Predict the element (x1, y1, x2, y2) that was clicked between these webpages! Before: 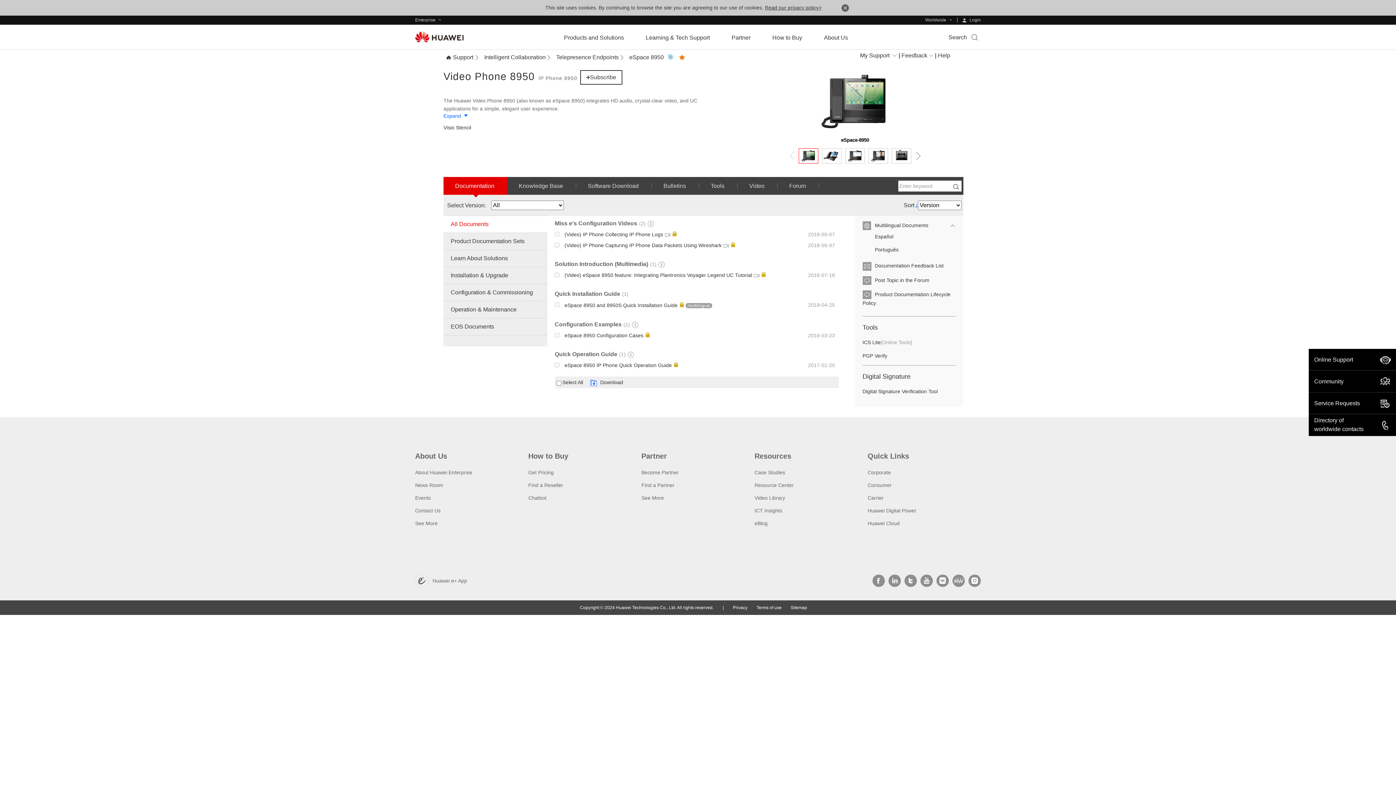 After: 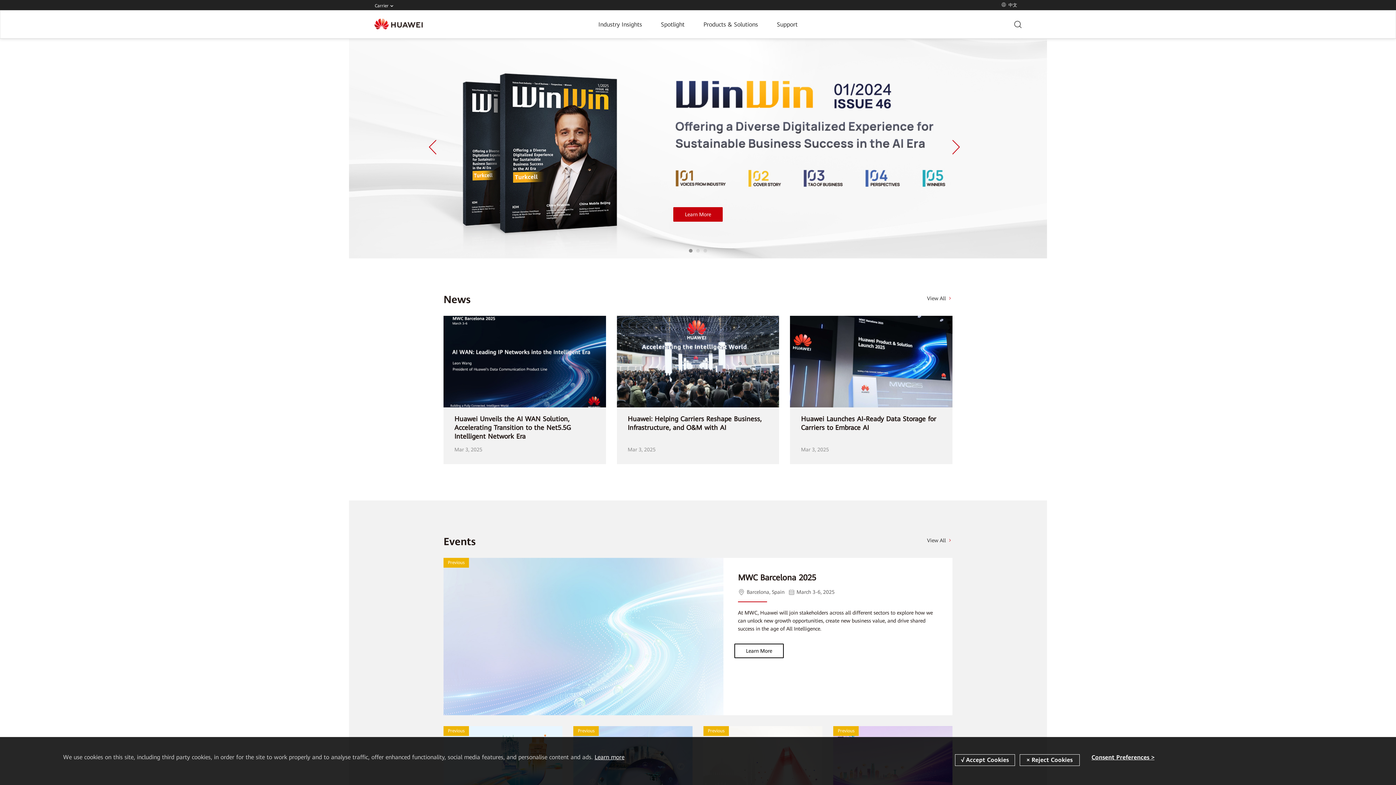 Action: label: Carrier bbox: (867, 334, 883, 340)